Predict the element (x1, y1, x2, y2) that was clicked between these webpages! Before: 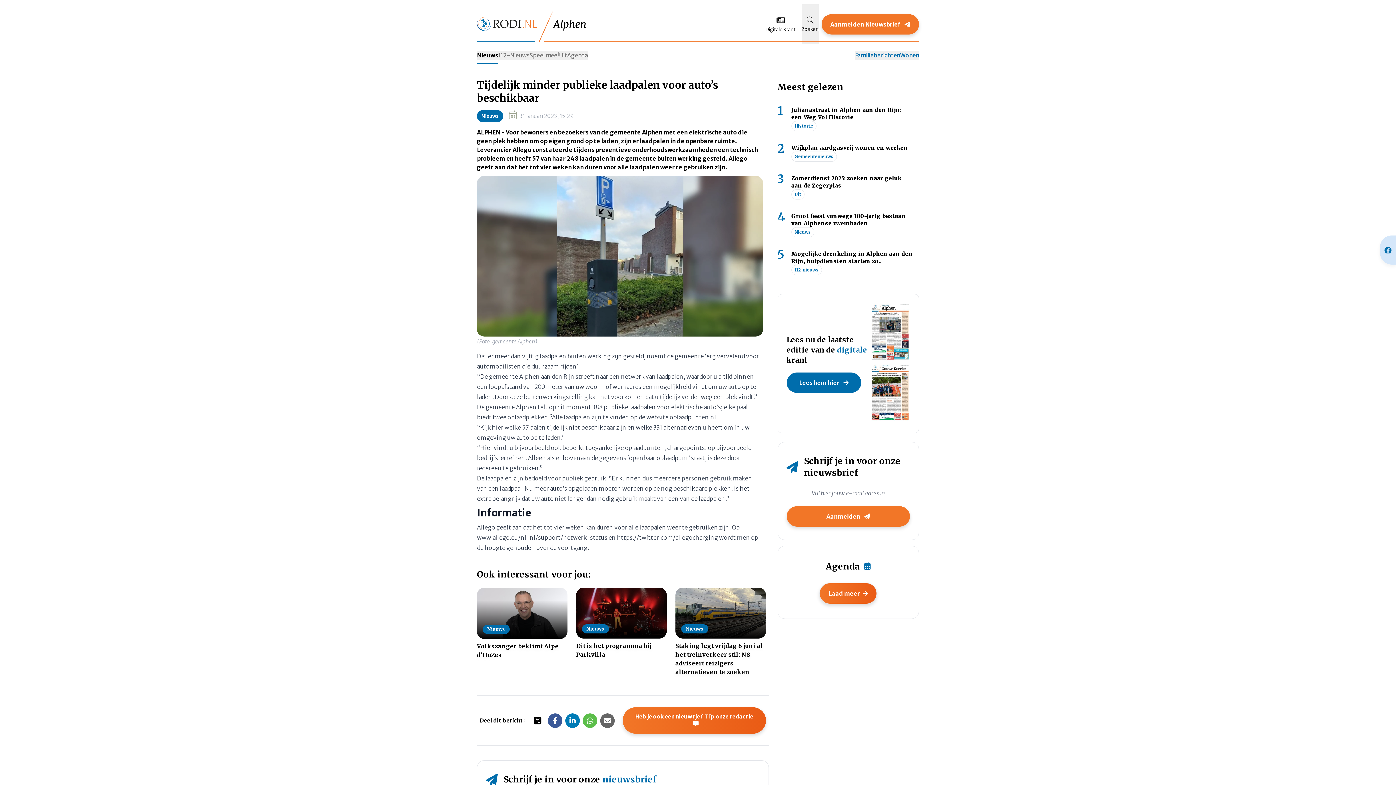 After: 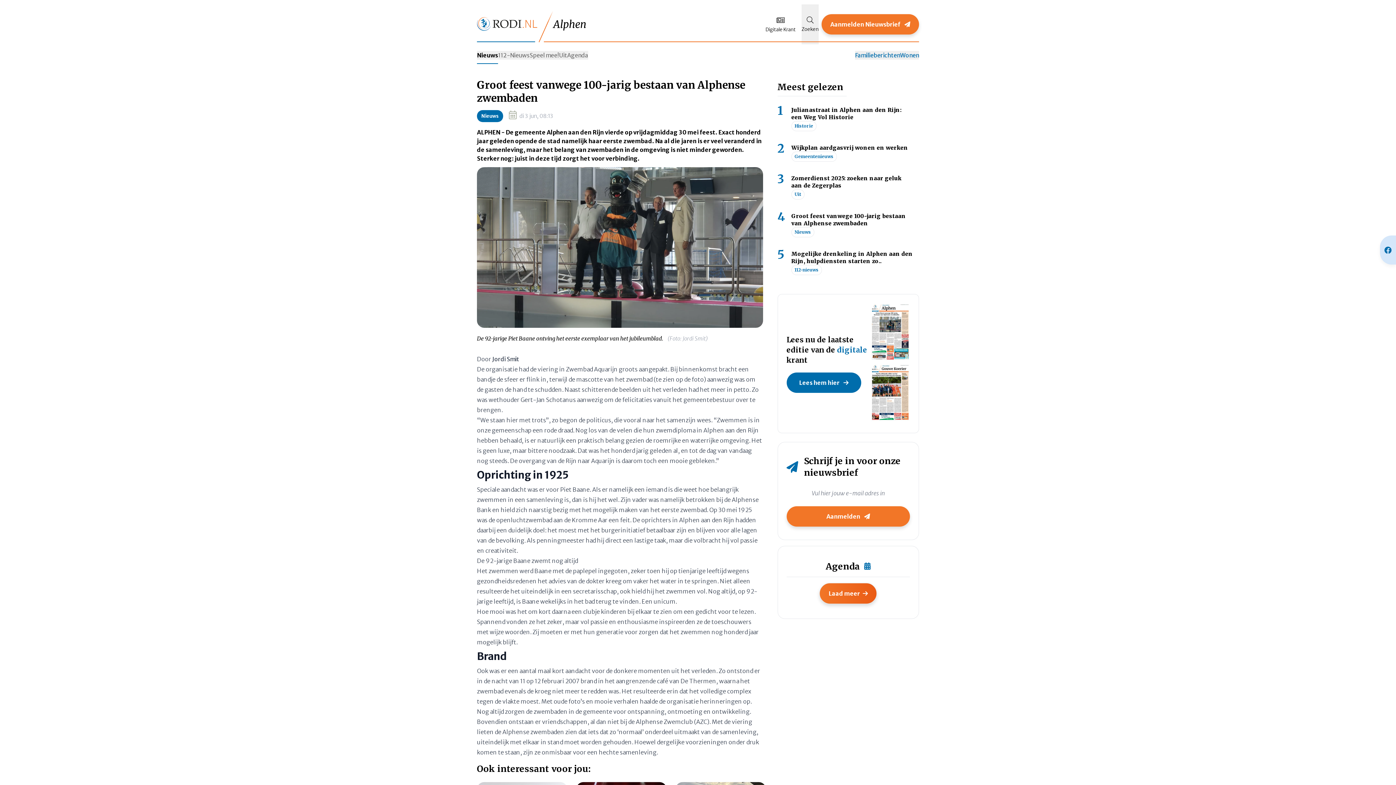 Action: label: Groot feest vanwege 100-jarig bestaan van Alphense zwembaden
Nieuws bbox: (777, 204, 916, 241)